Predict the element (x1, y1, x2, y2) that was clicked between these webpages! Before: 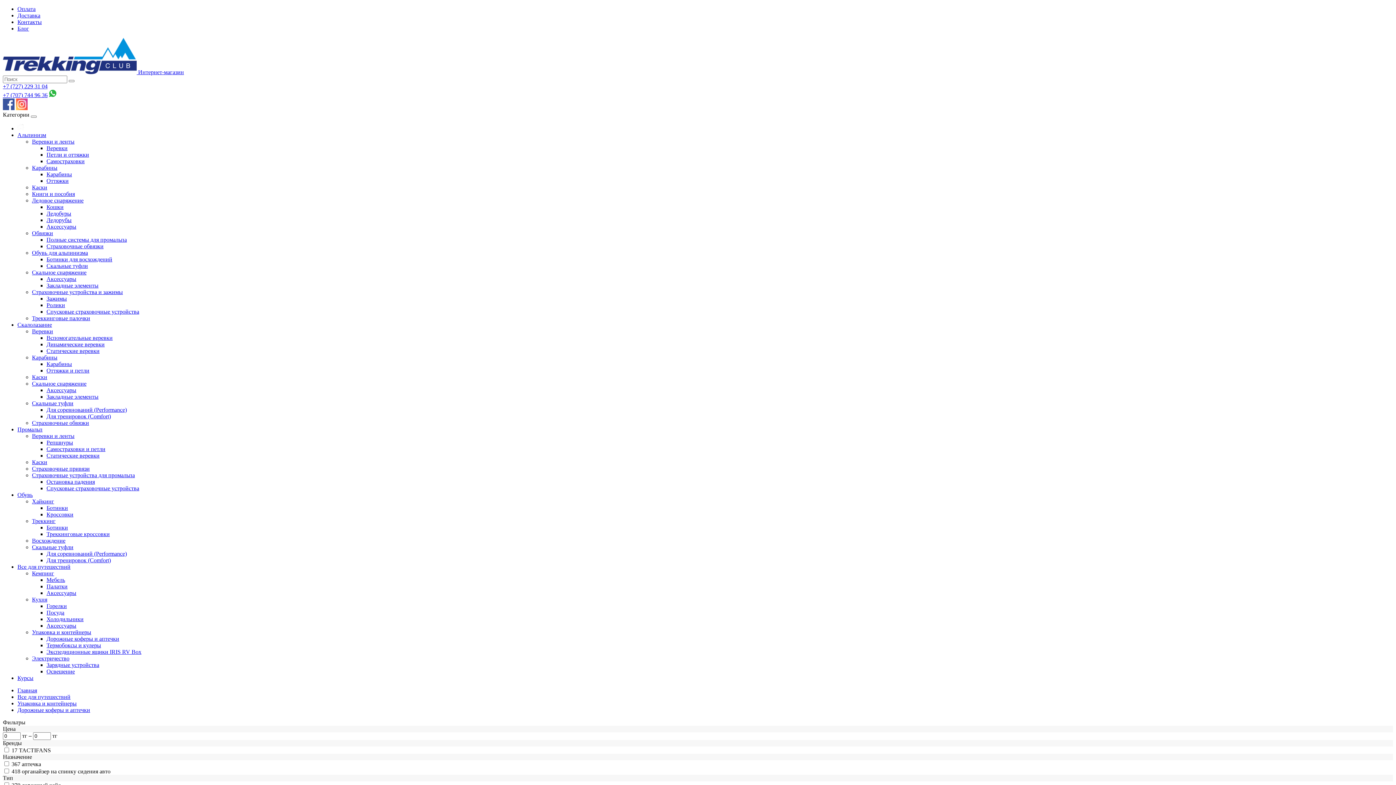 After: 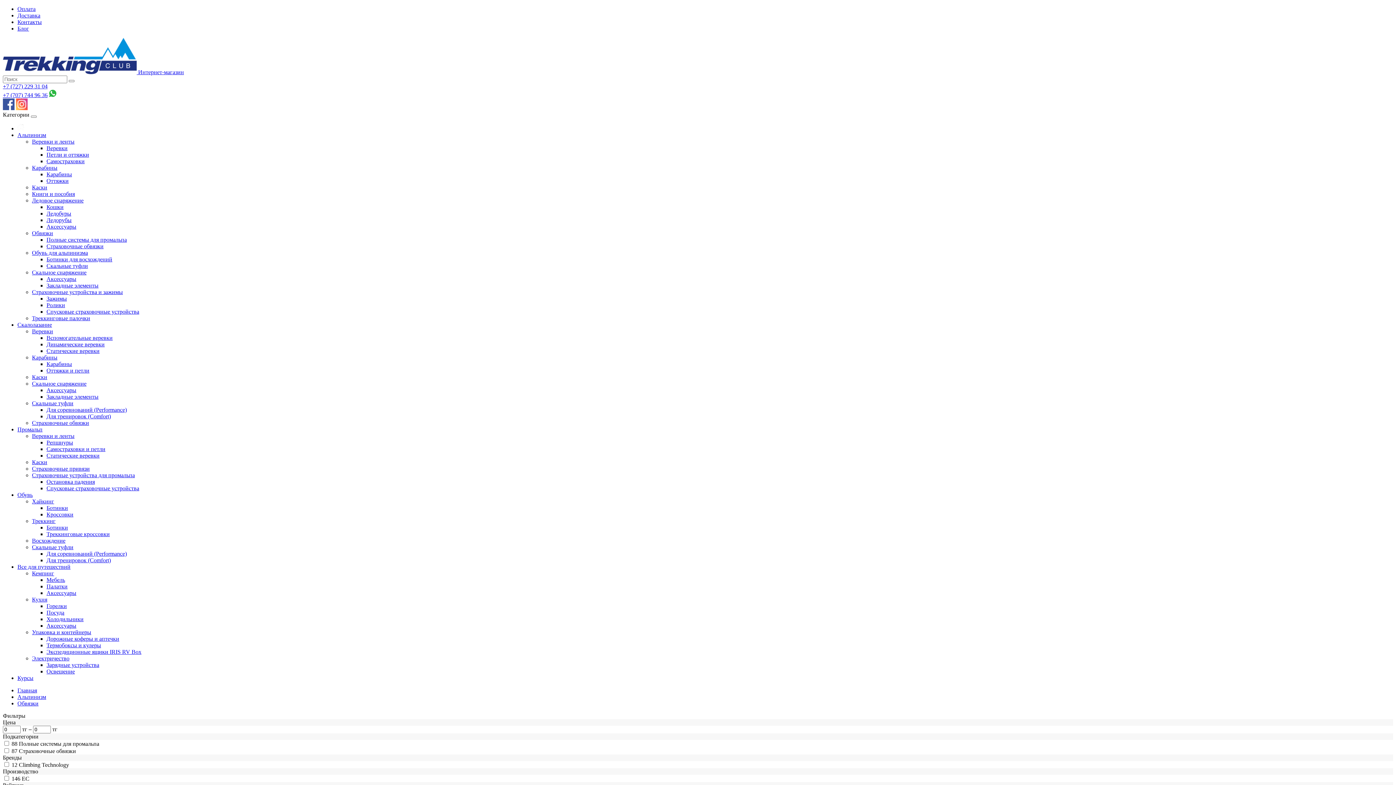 Action: label: Обвязки bbox: (32, 230, 53, 236)